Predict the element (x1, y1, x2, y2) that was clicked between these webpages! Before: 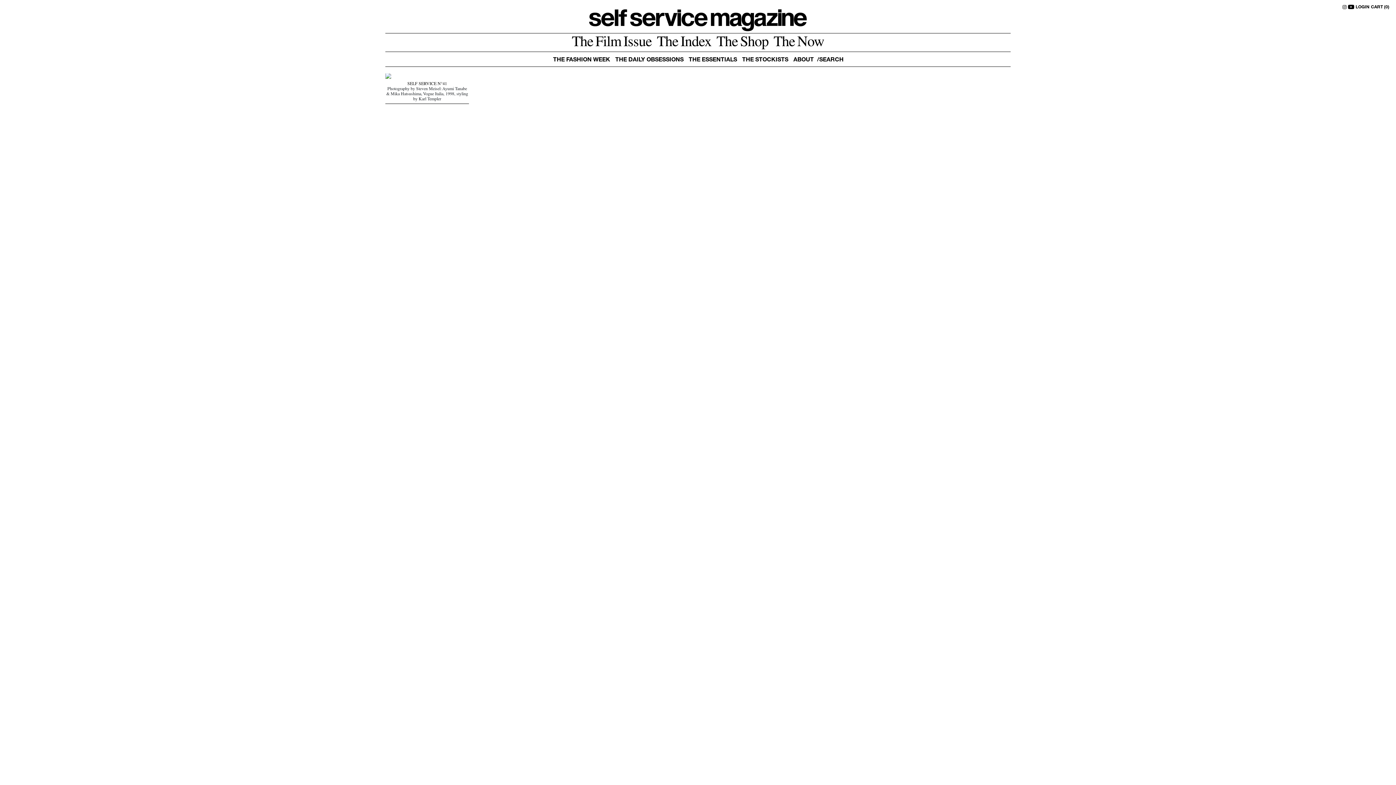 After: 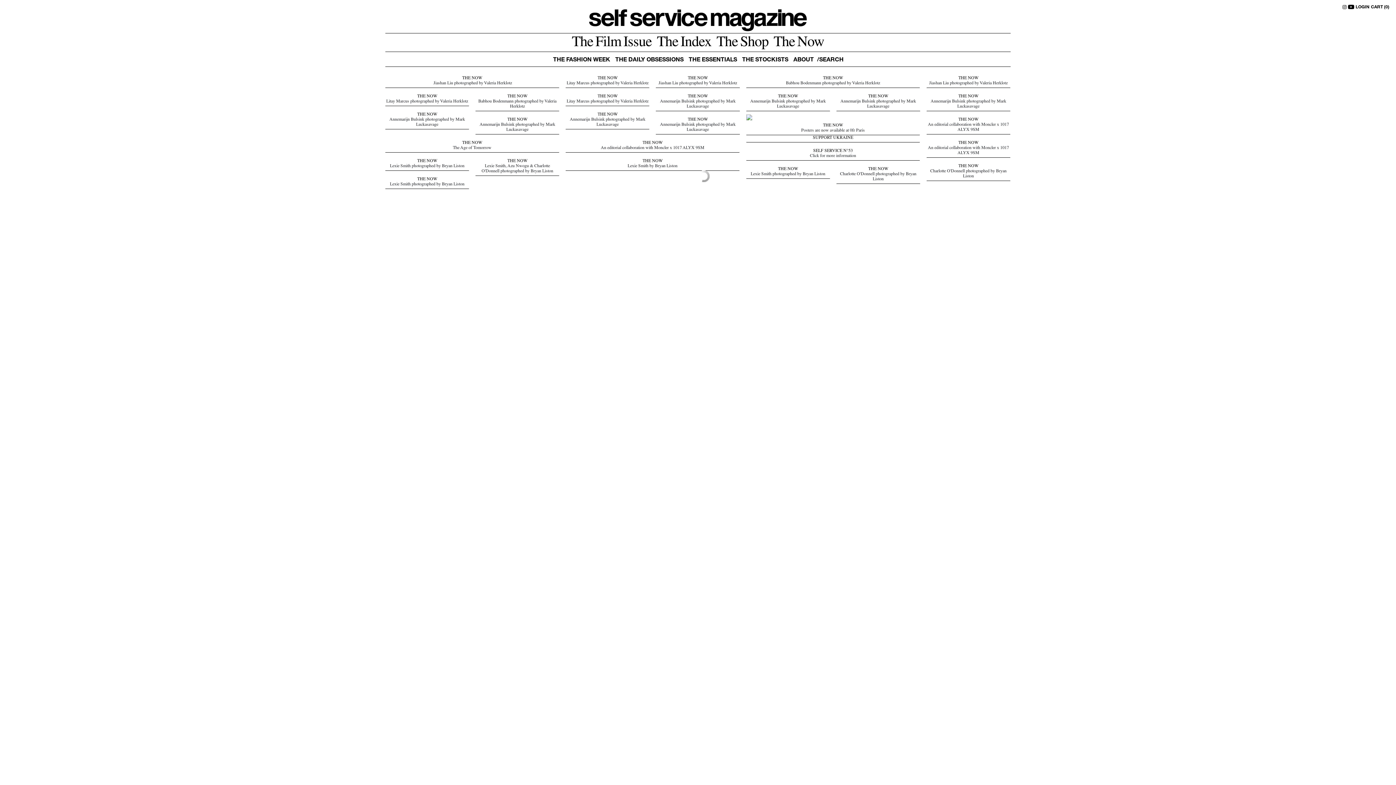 Action: label: The Now bbox: (771, 33, 826, 51)